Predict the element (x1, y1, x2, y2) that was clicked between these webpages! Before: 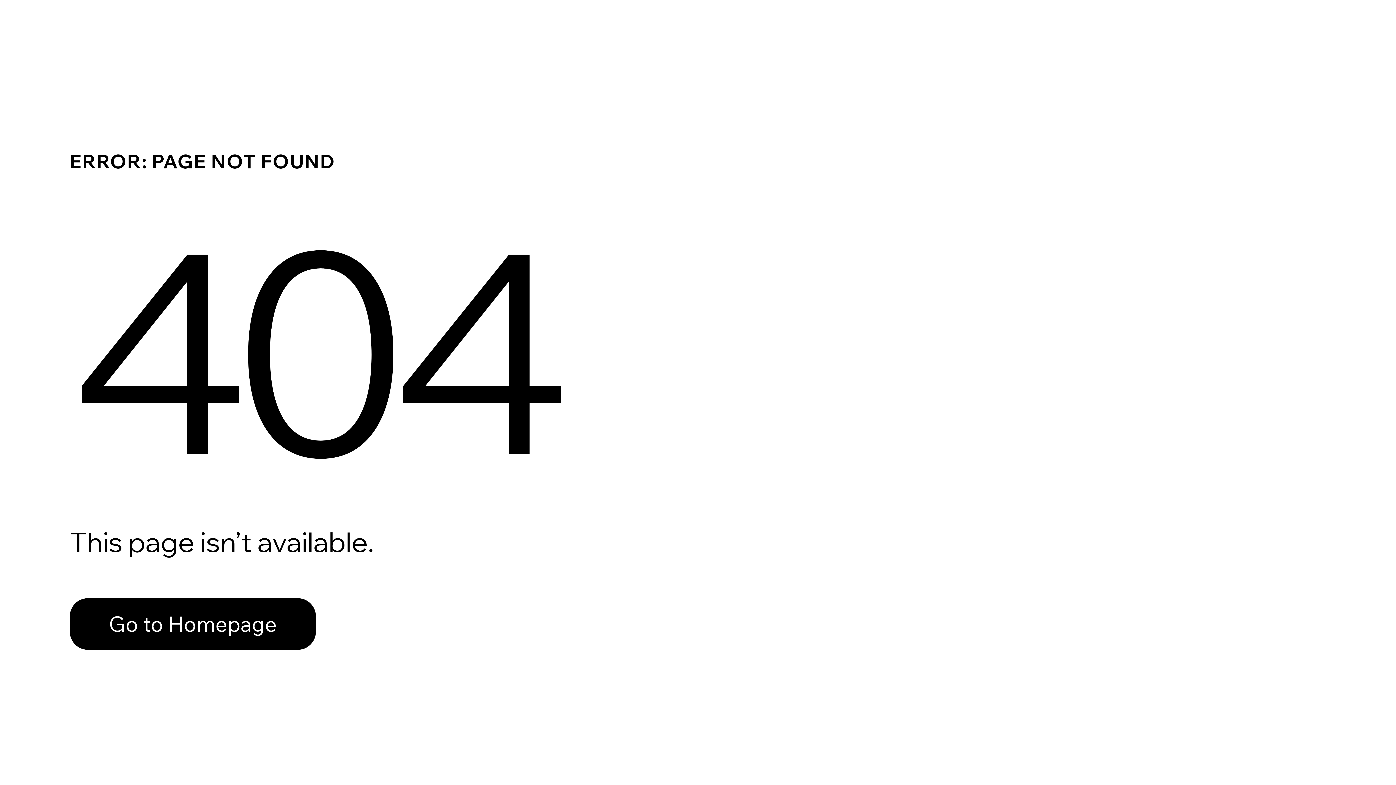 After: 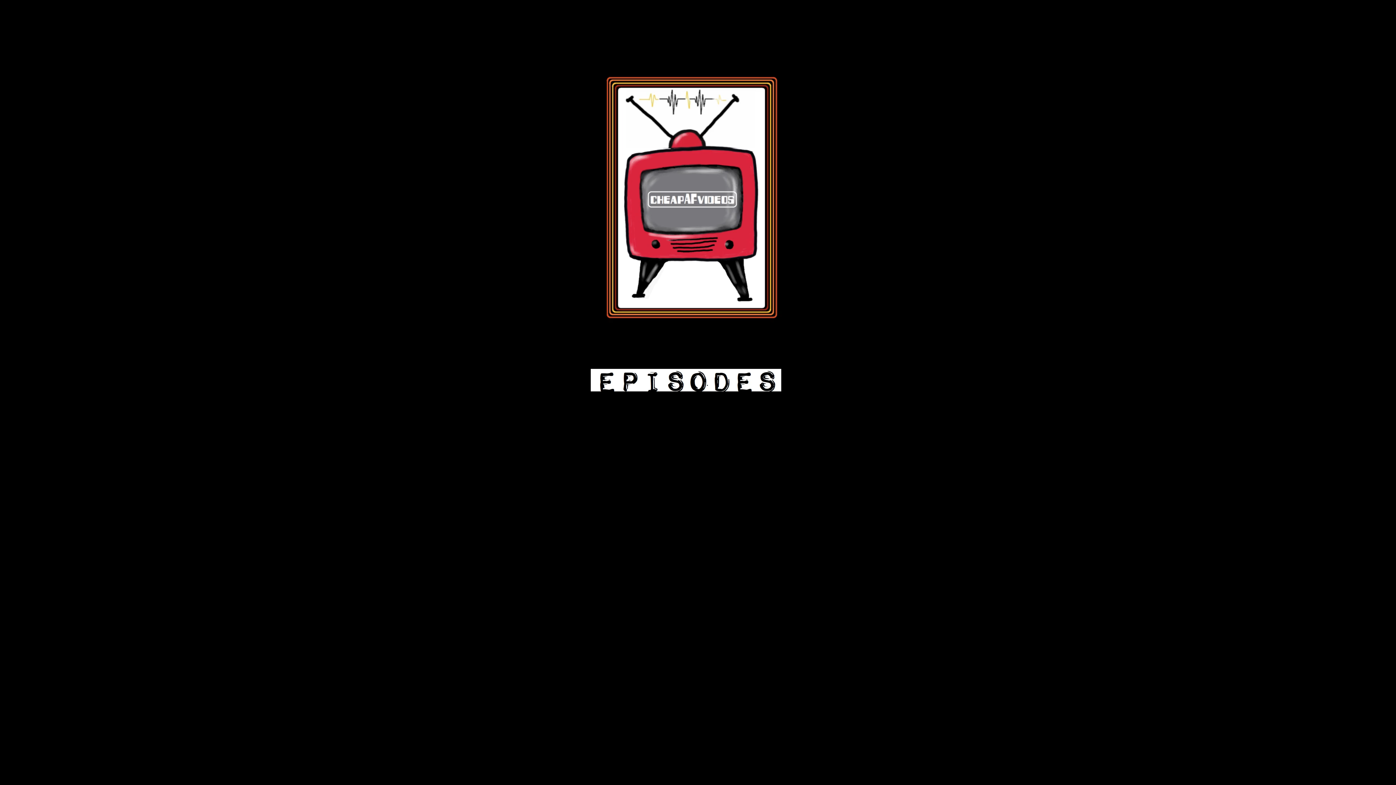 Action: bbox: (69, 598, 316, 650) label: Go to Homepage